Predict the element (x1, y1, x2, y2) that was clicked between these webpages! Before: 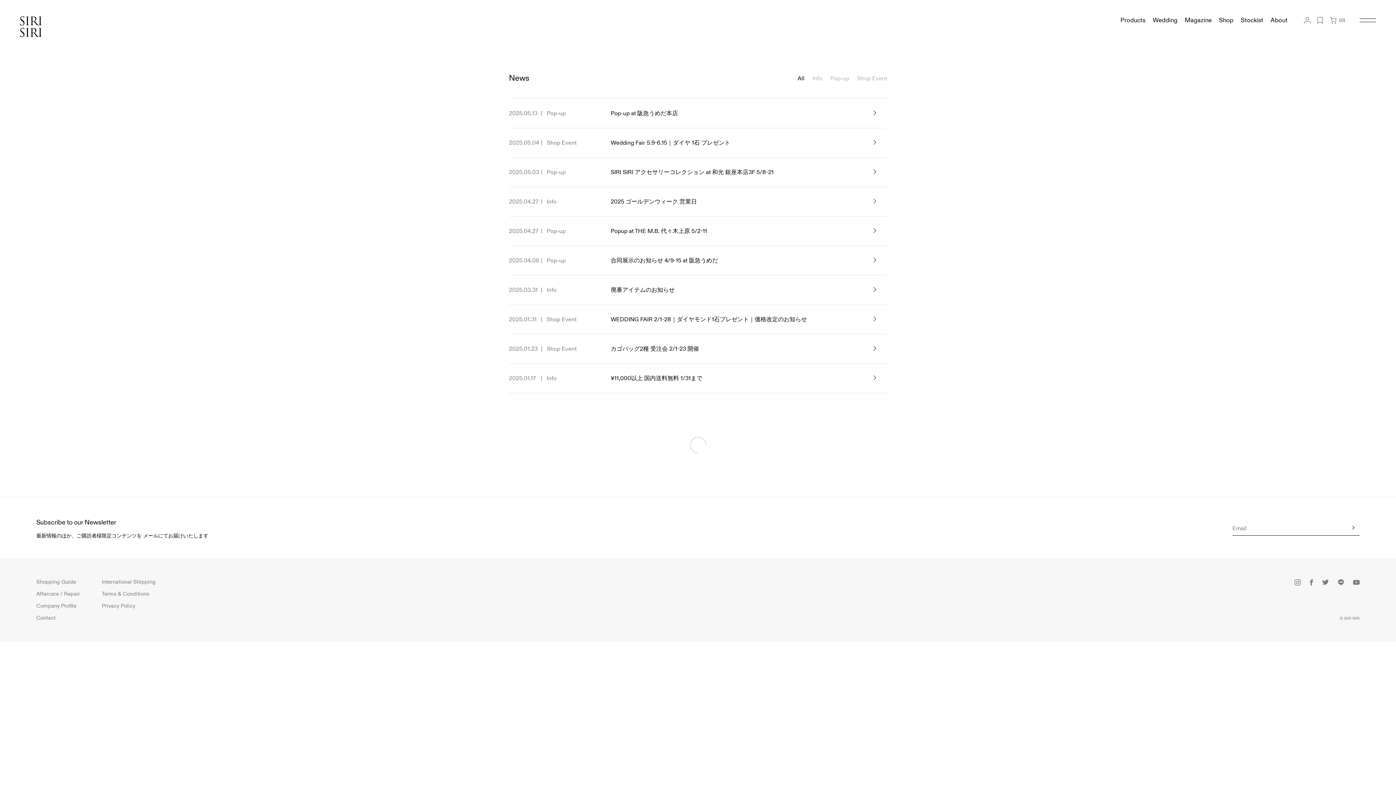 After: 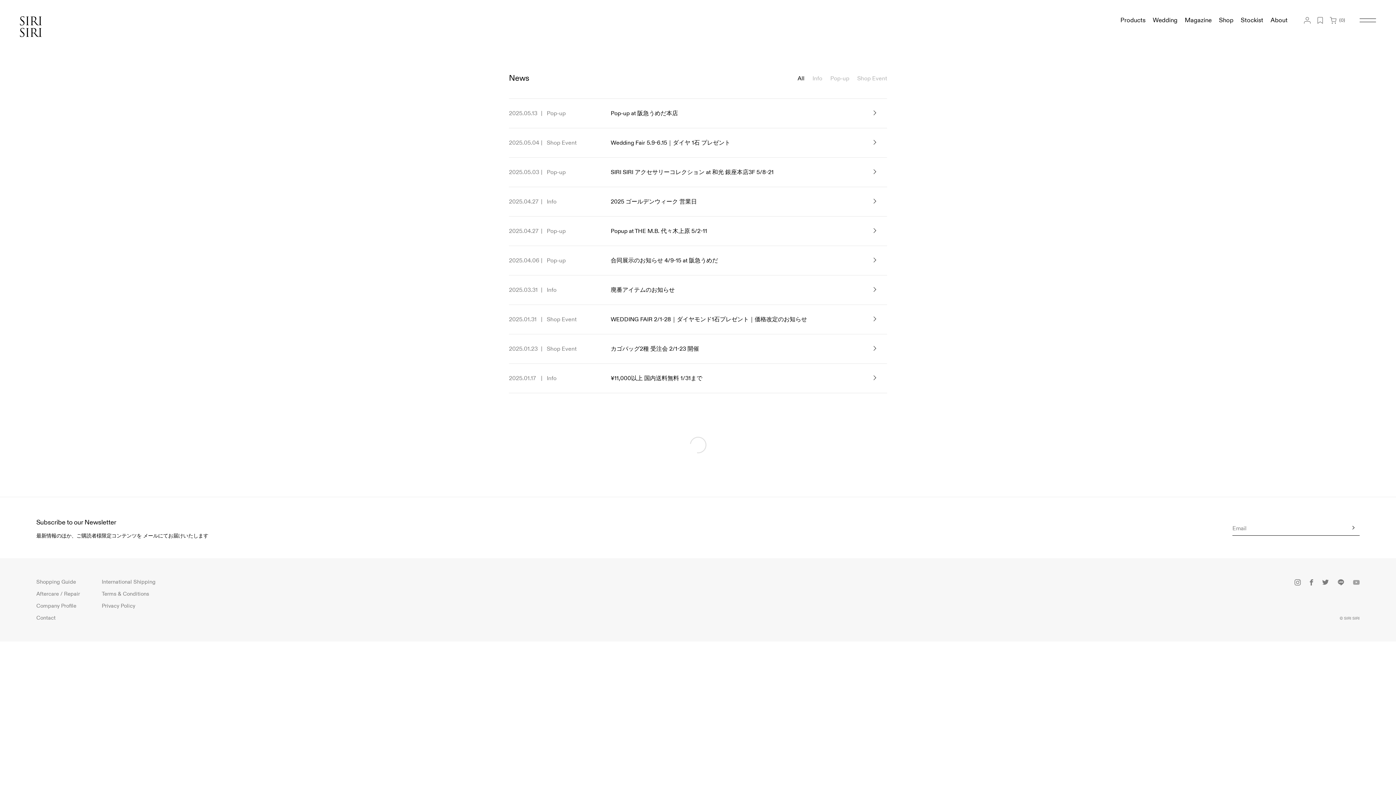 Action: bbox: (1353, 580, 1360, 586)